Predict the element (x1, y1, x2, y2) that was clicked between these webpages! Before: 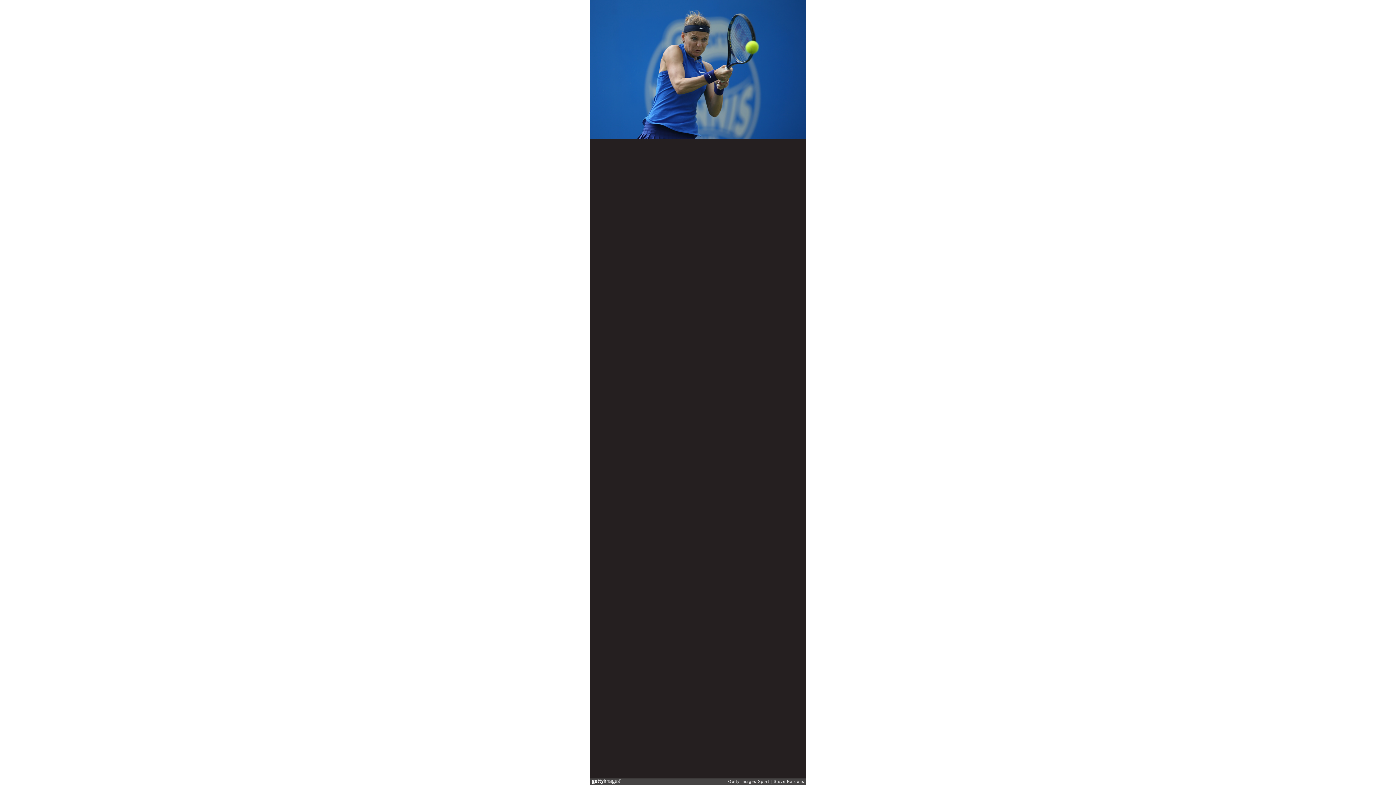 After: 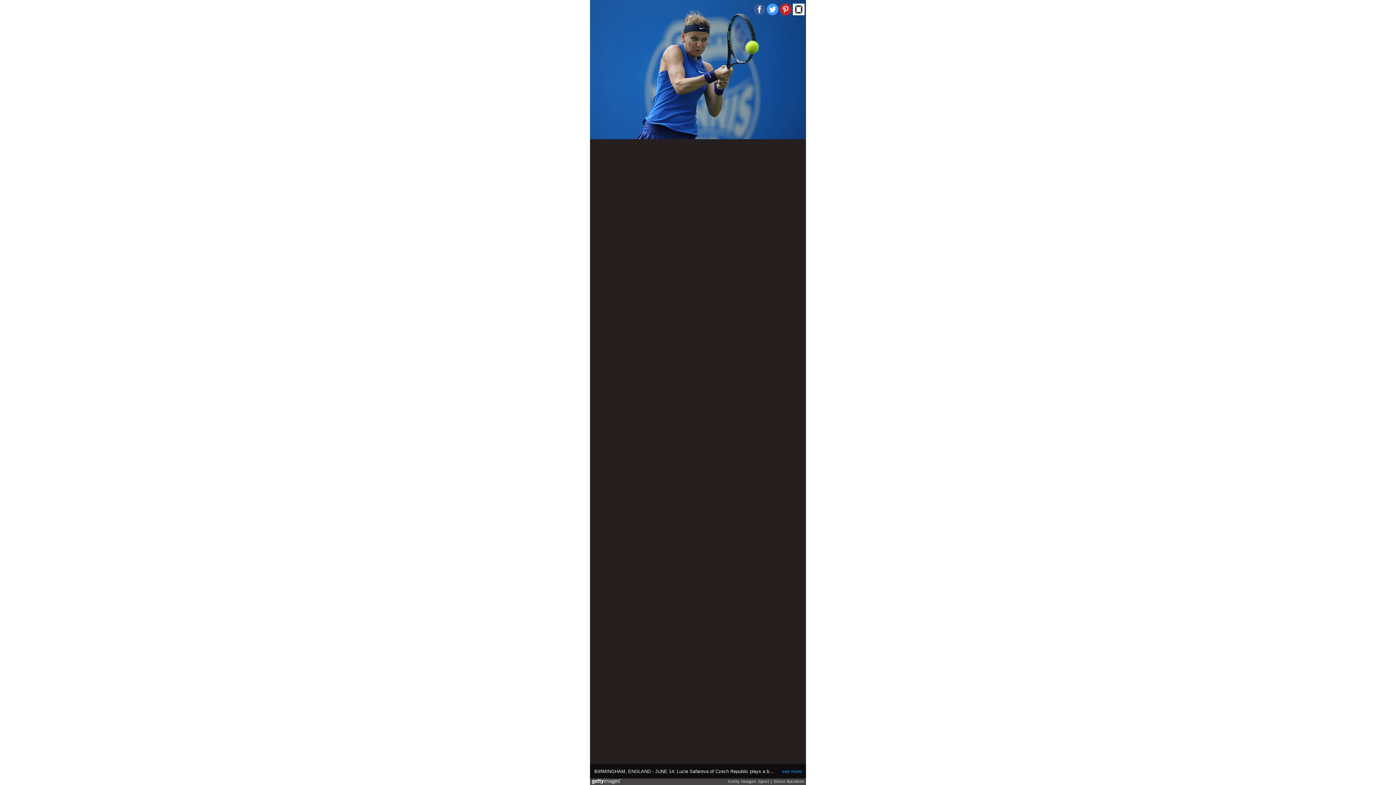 Action: bbox: (780, 3, 791, 15)